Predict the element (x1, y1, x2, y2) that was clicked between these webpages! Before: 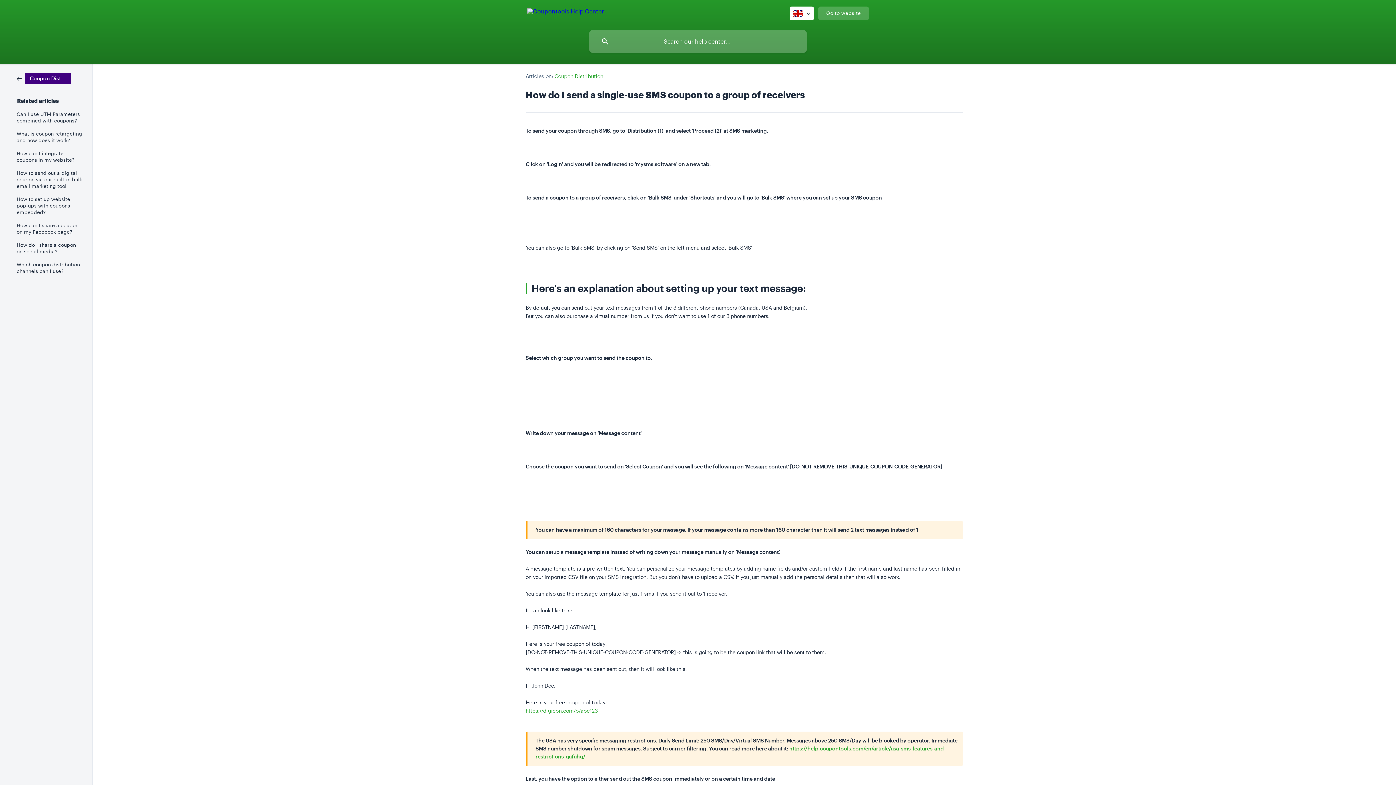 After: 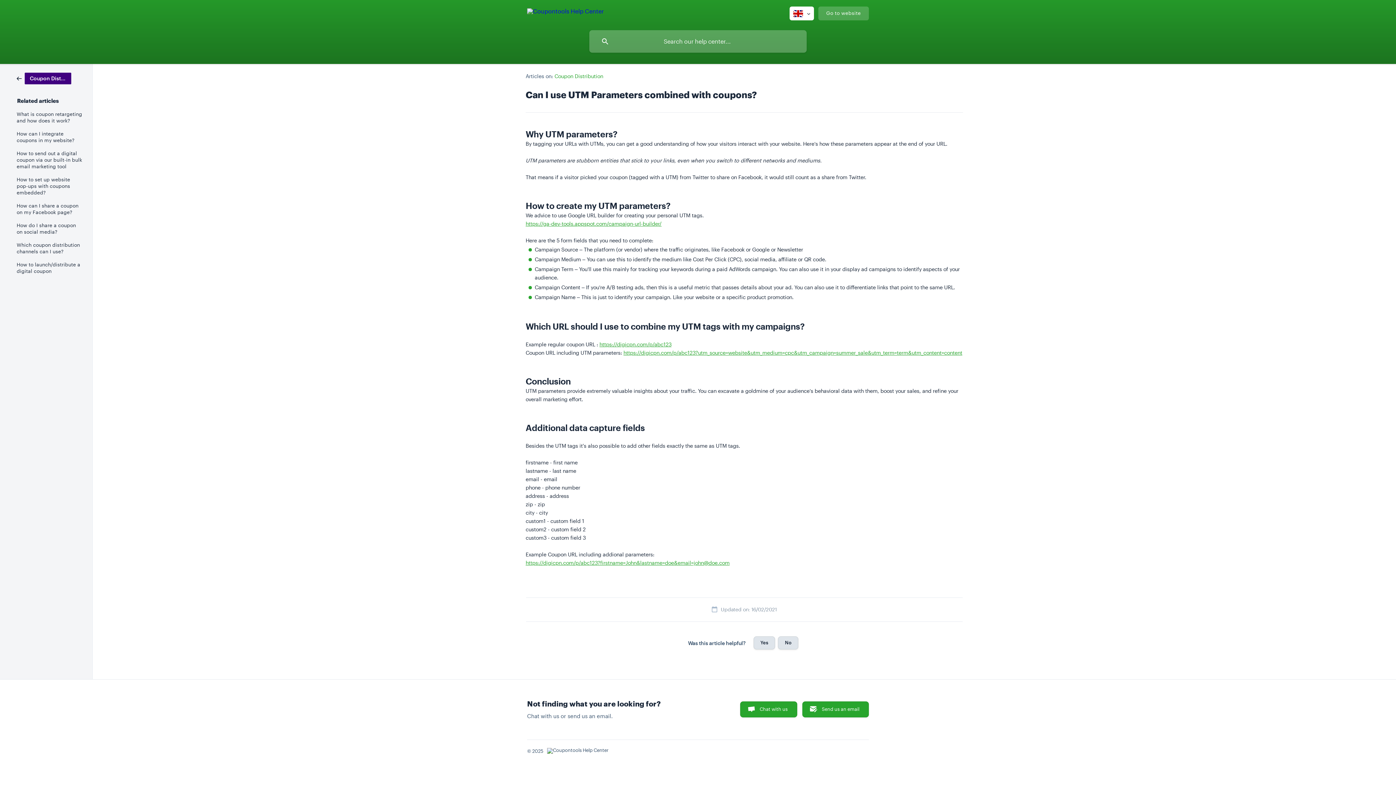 Action: label: Can I use UTM Parameters combined with coupons? bbox: (16, 107, 82, 127)